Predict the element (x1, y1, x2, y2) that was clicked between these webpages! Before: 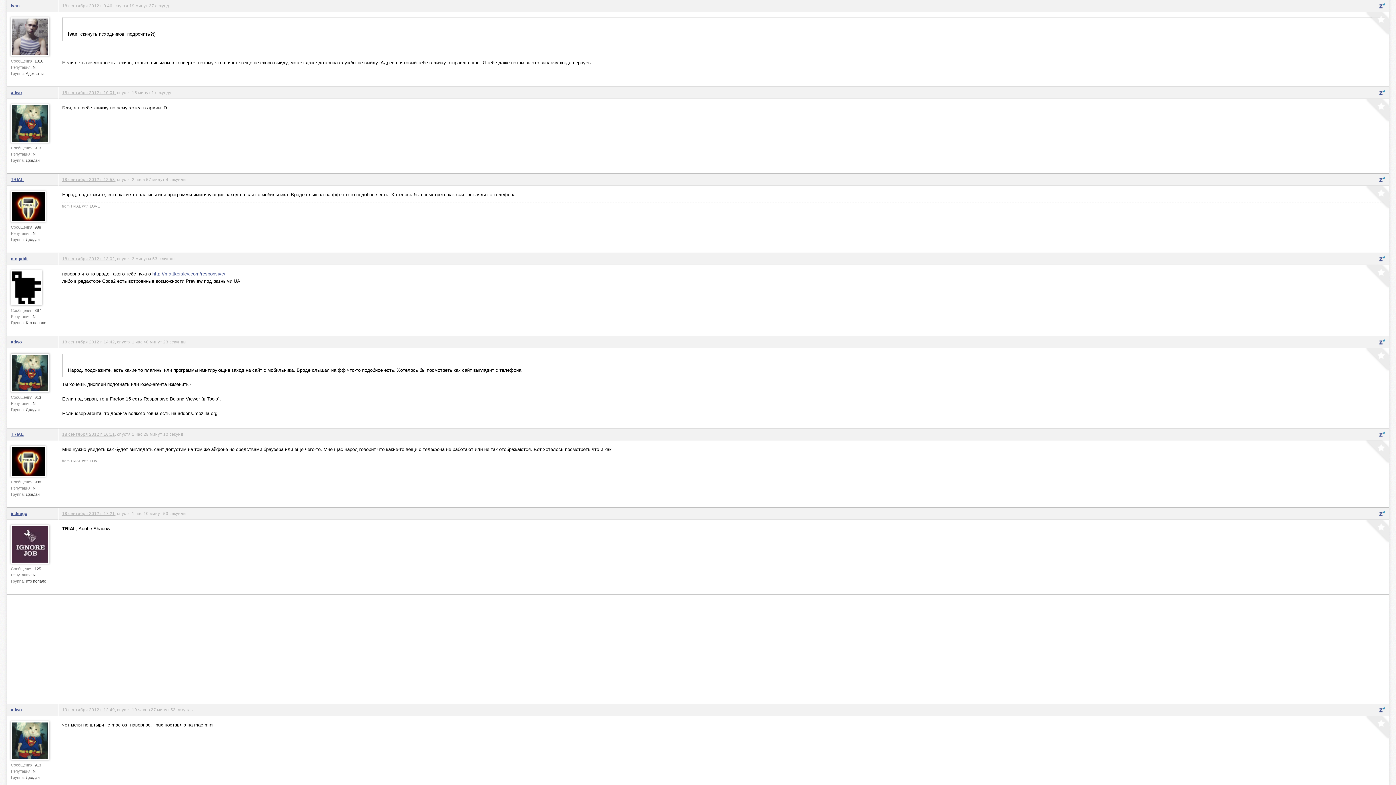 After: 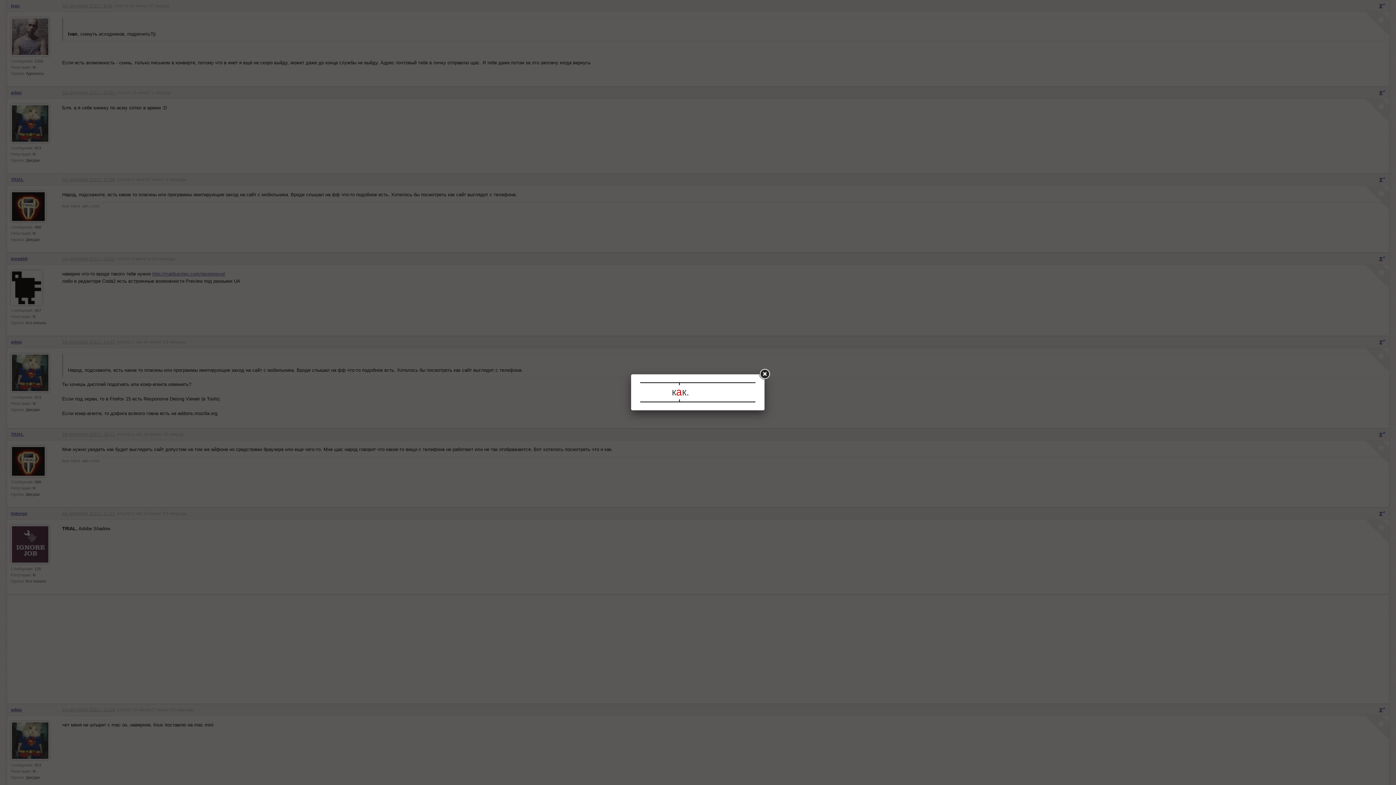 Action: bbox: (1379, 431, 1385, 437)